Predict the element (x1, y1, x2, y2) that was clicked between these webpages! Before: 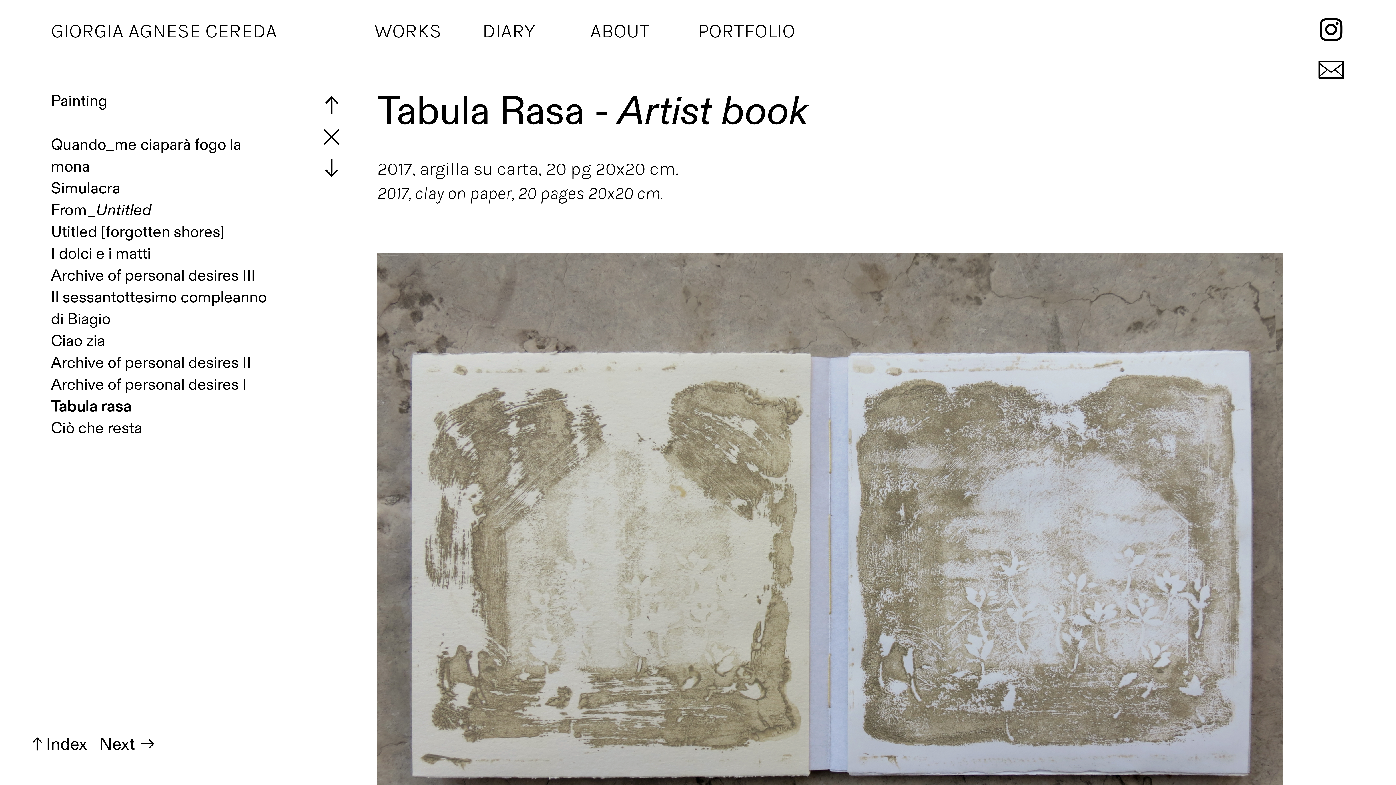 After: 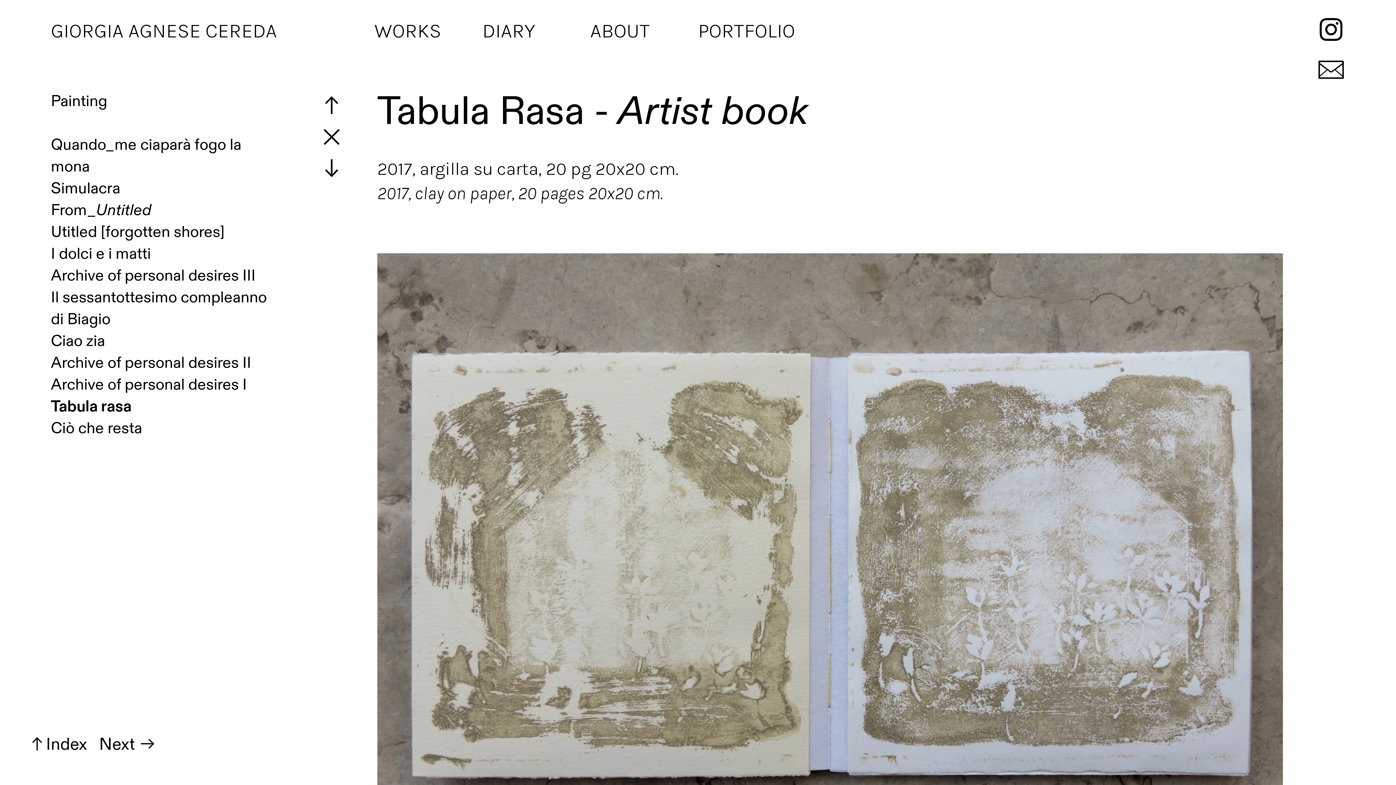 Action: bbox: (1317, 18, 1345, 44) label: ︎